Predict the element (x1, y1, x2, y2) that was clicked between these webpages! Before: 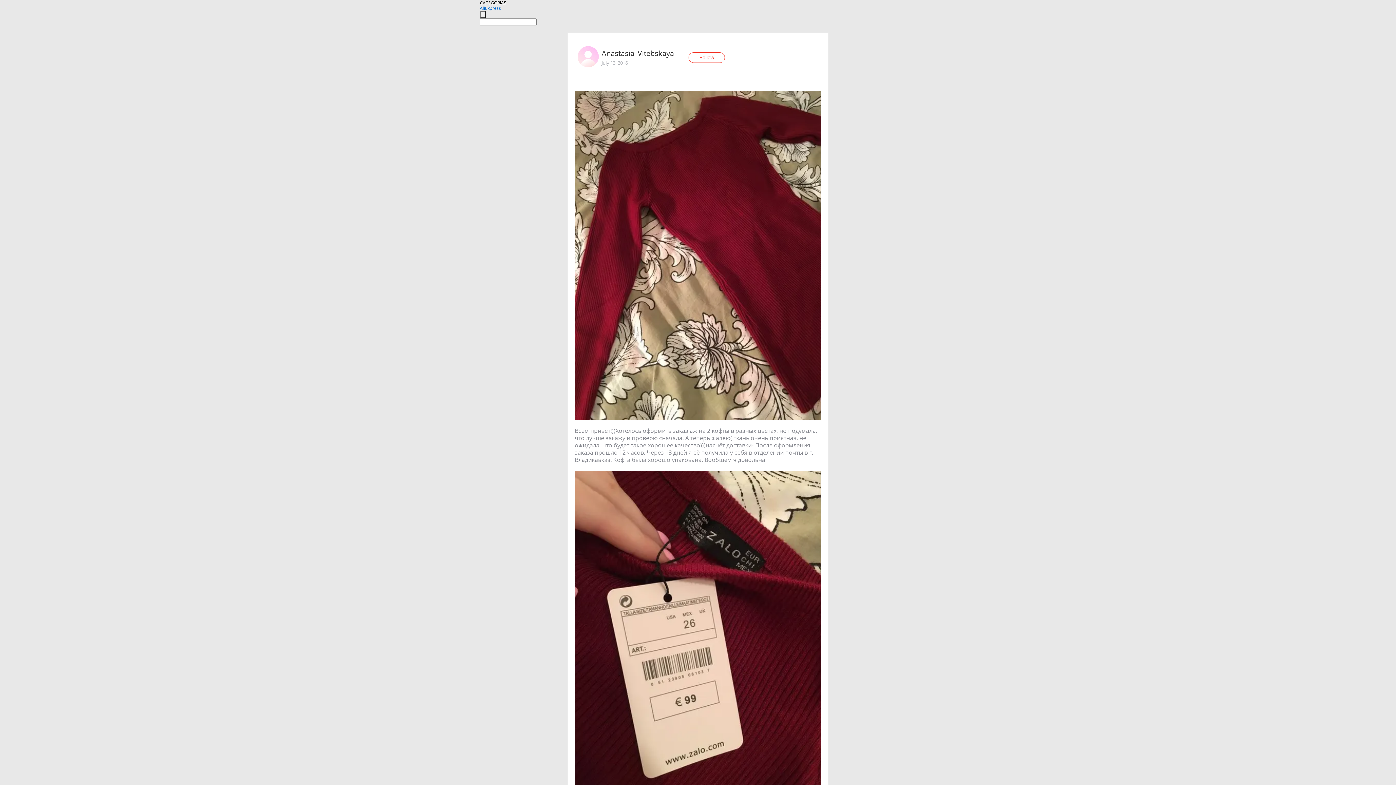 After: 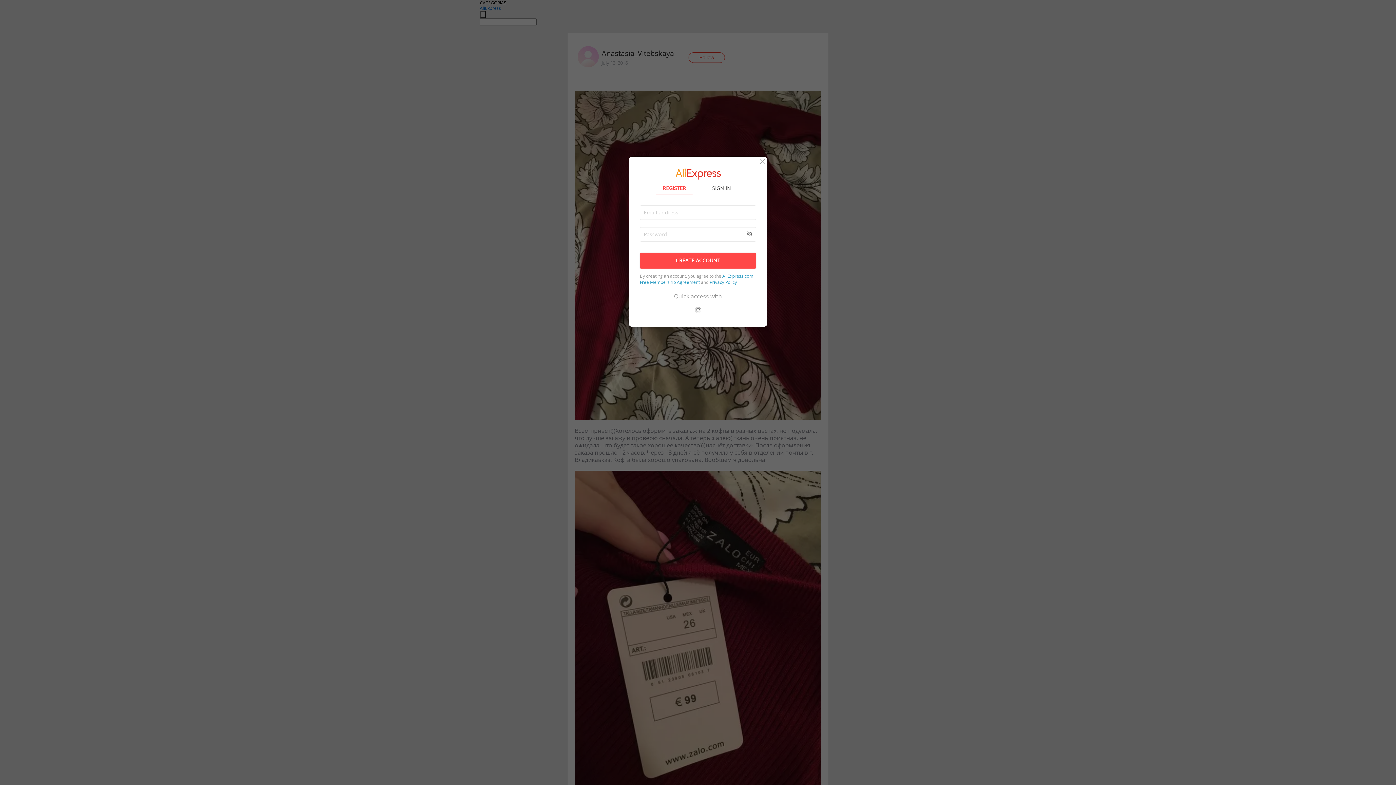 Action: label: Follow bbox: (688, 52, 725, 62)